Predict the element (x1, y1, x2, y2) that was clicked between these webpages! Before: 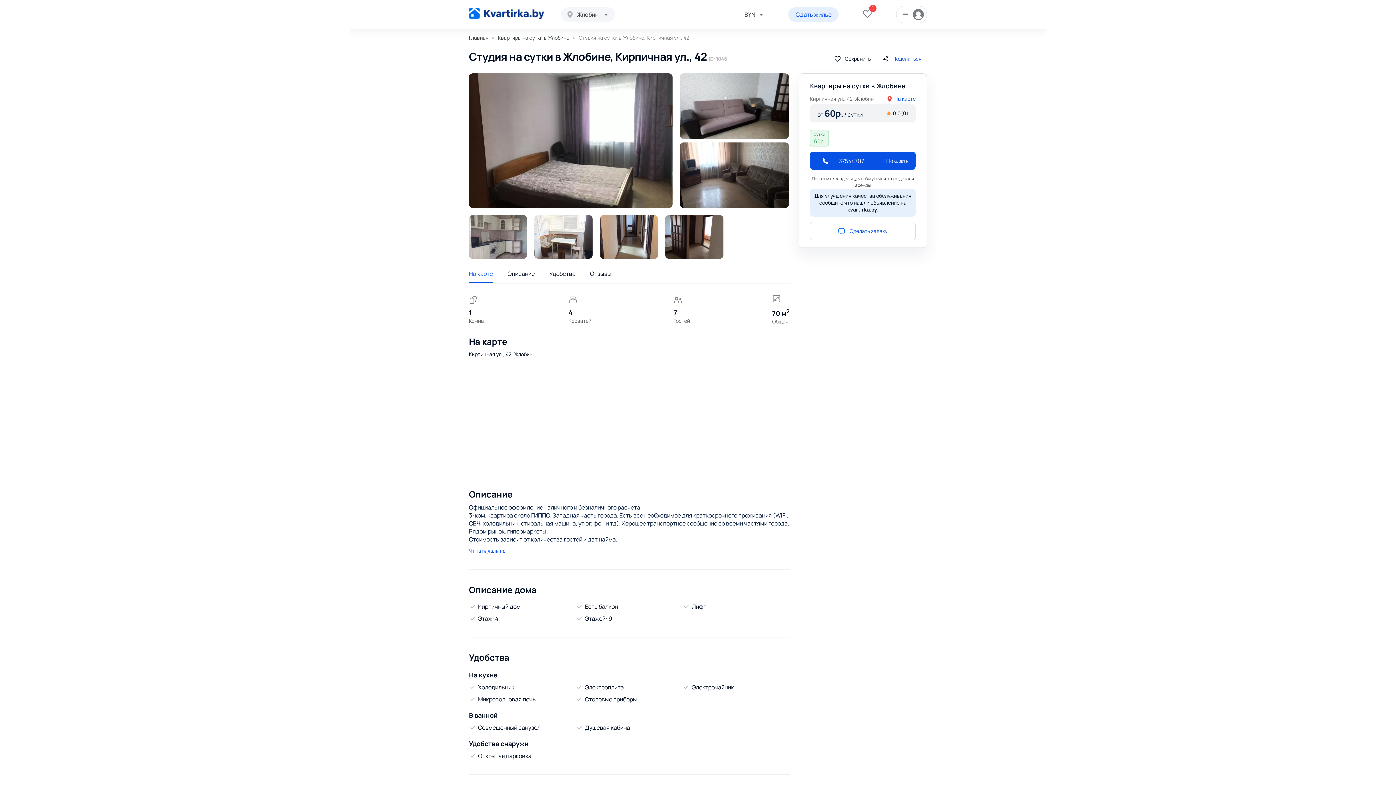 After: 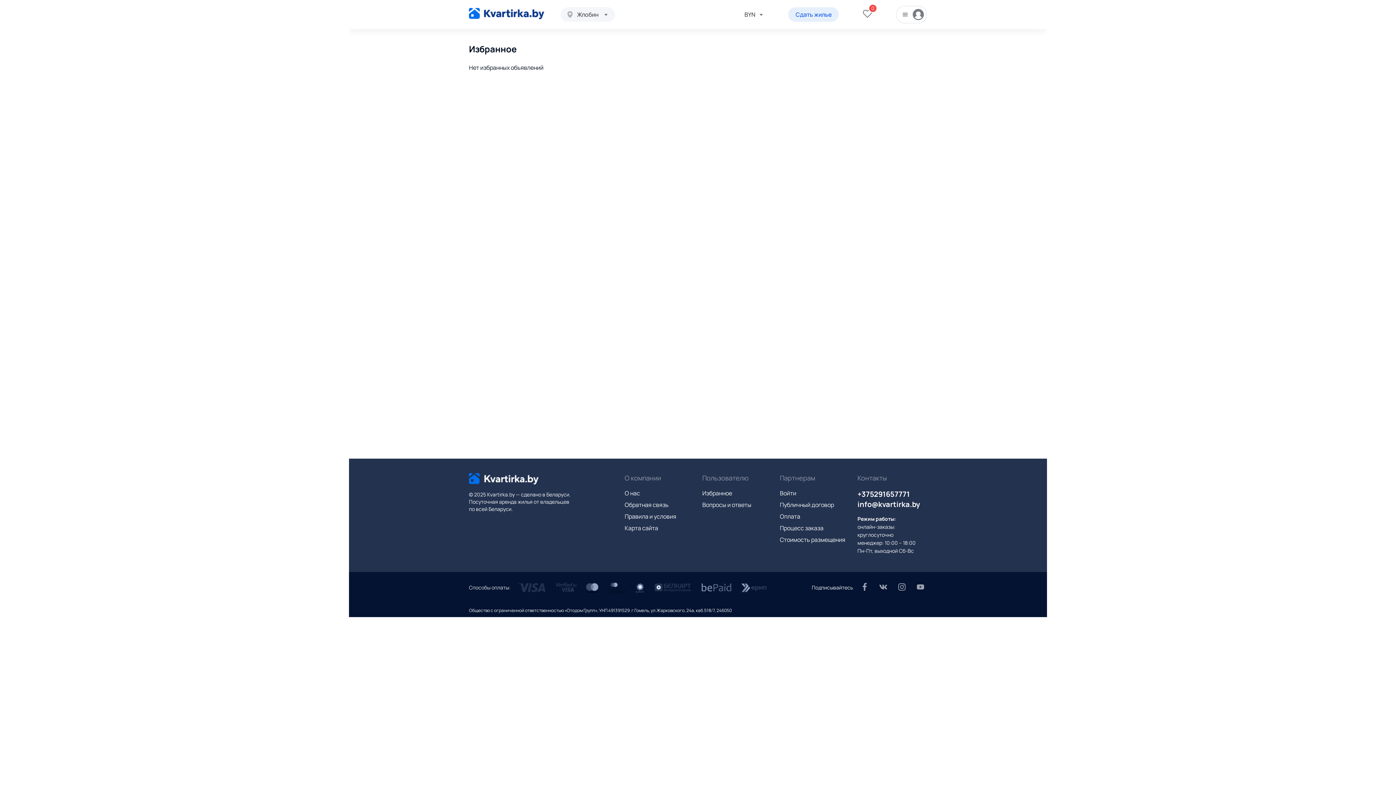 Action: label: 0 bbox: (862, 8, 873, 20)